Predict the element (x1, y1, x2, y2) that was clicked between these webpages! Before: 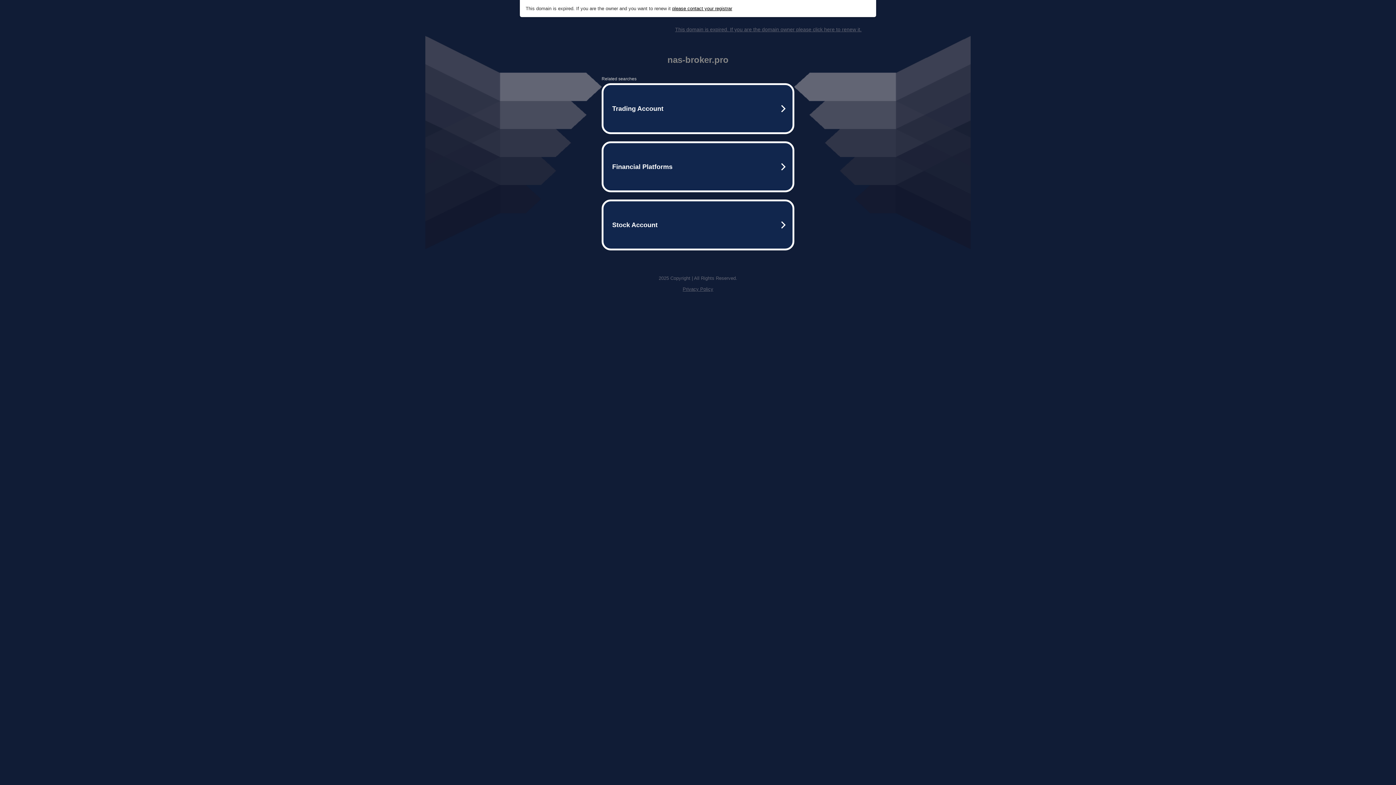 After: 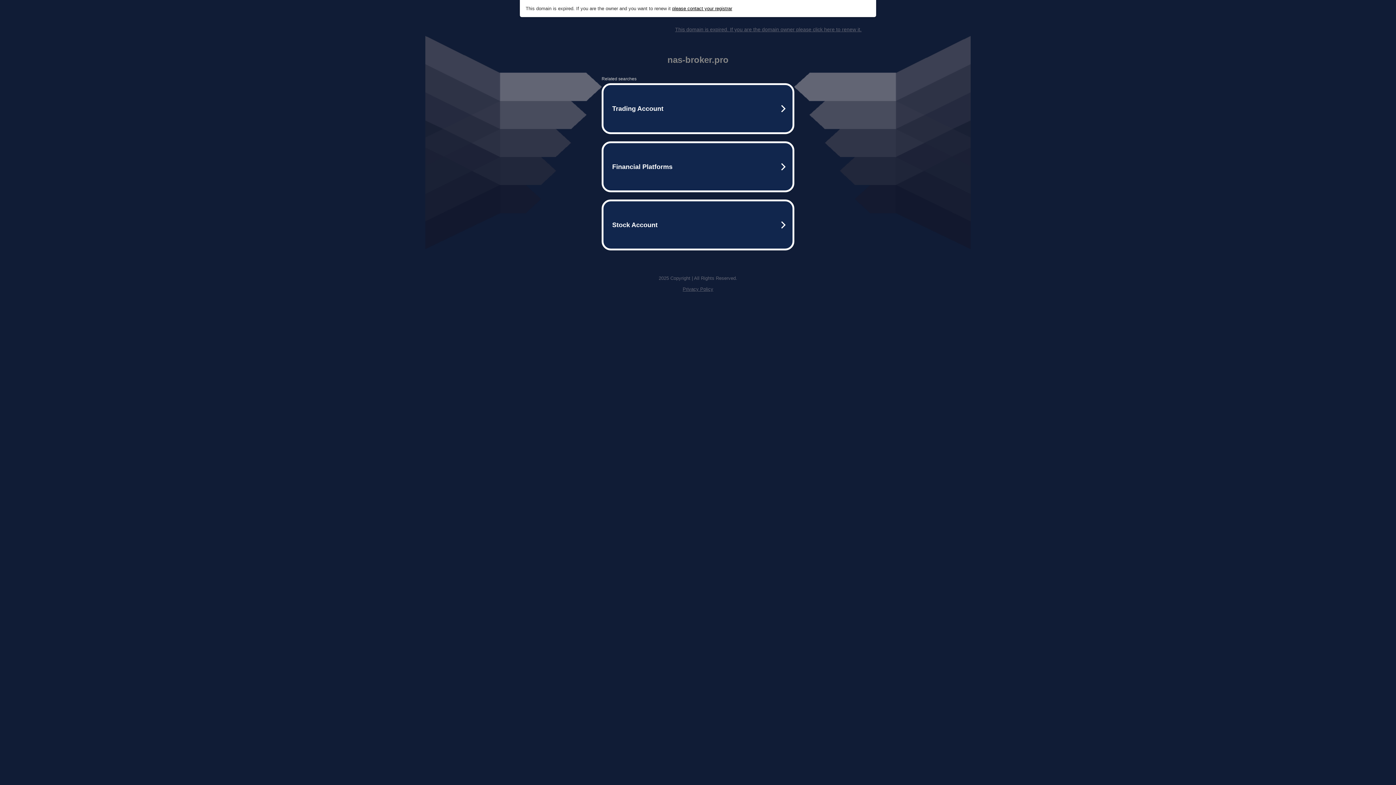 Action: label: This domain is expired. If you are the domain owner please click here to renew it. bbox: (675, 26, 861, 32)